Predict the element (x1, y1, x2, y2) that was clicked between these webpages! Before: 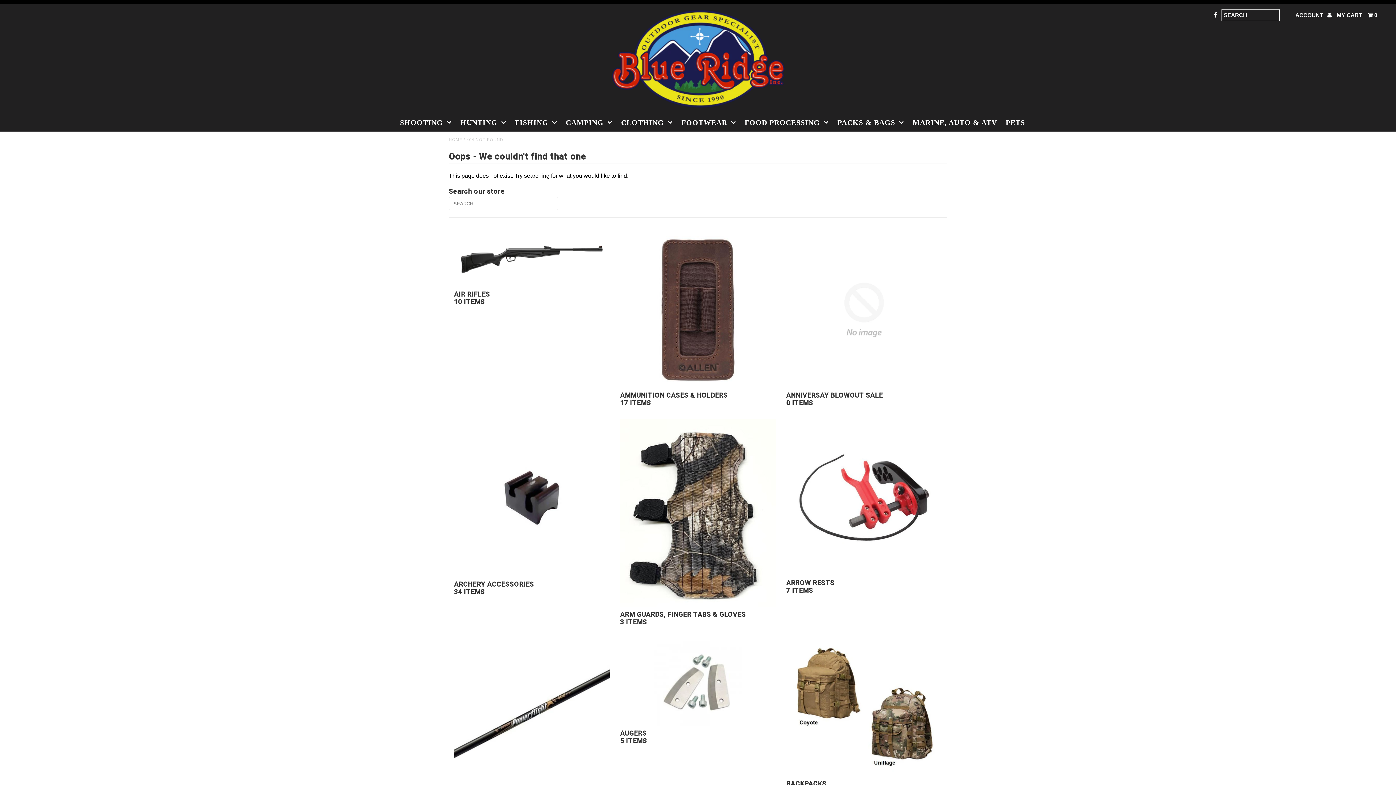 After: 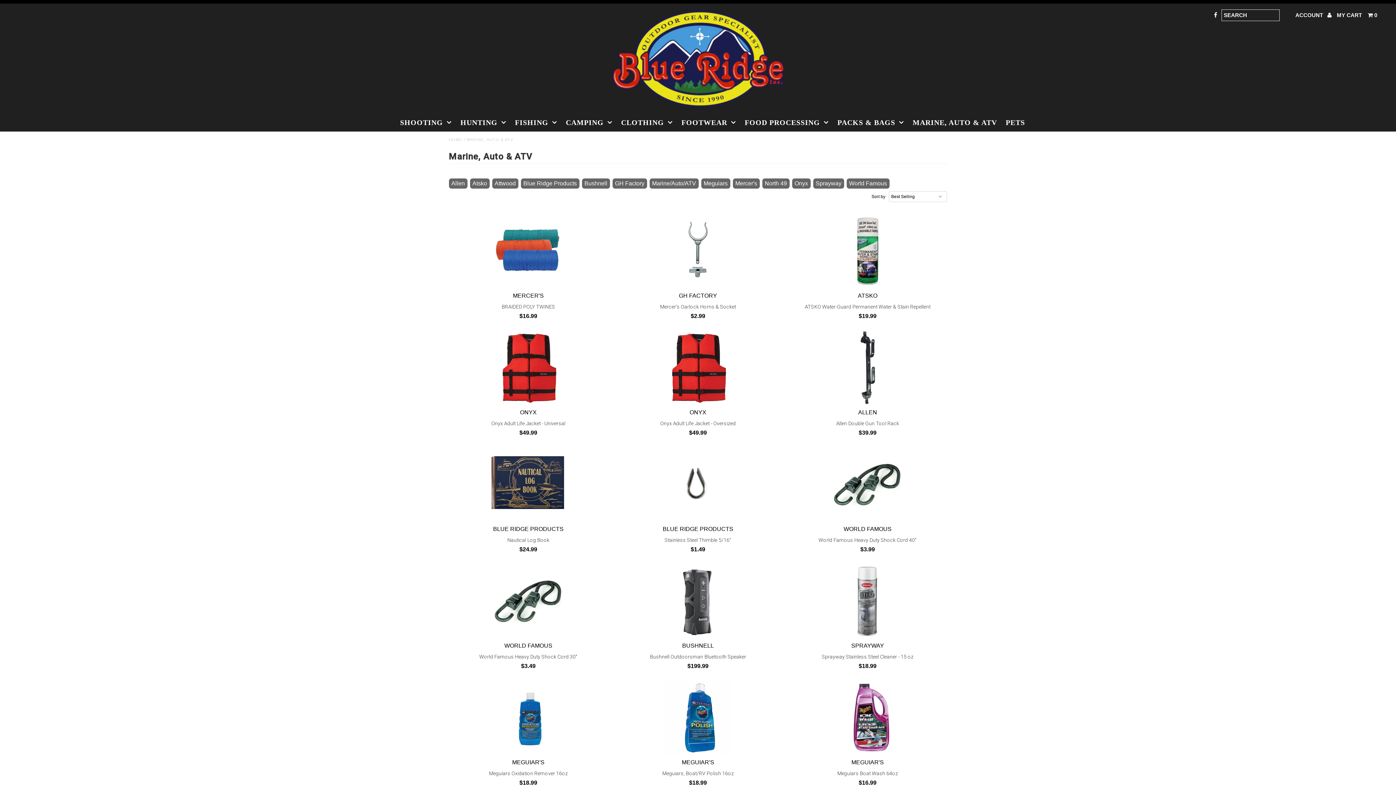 Action: label: MARINE, AUTO & ATV bbox: (909, 114, 1000, 130)